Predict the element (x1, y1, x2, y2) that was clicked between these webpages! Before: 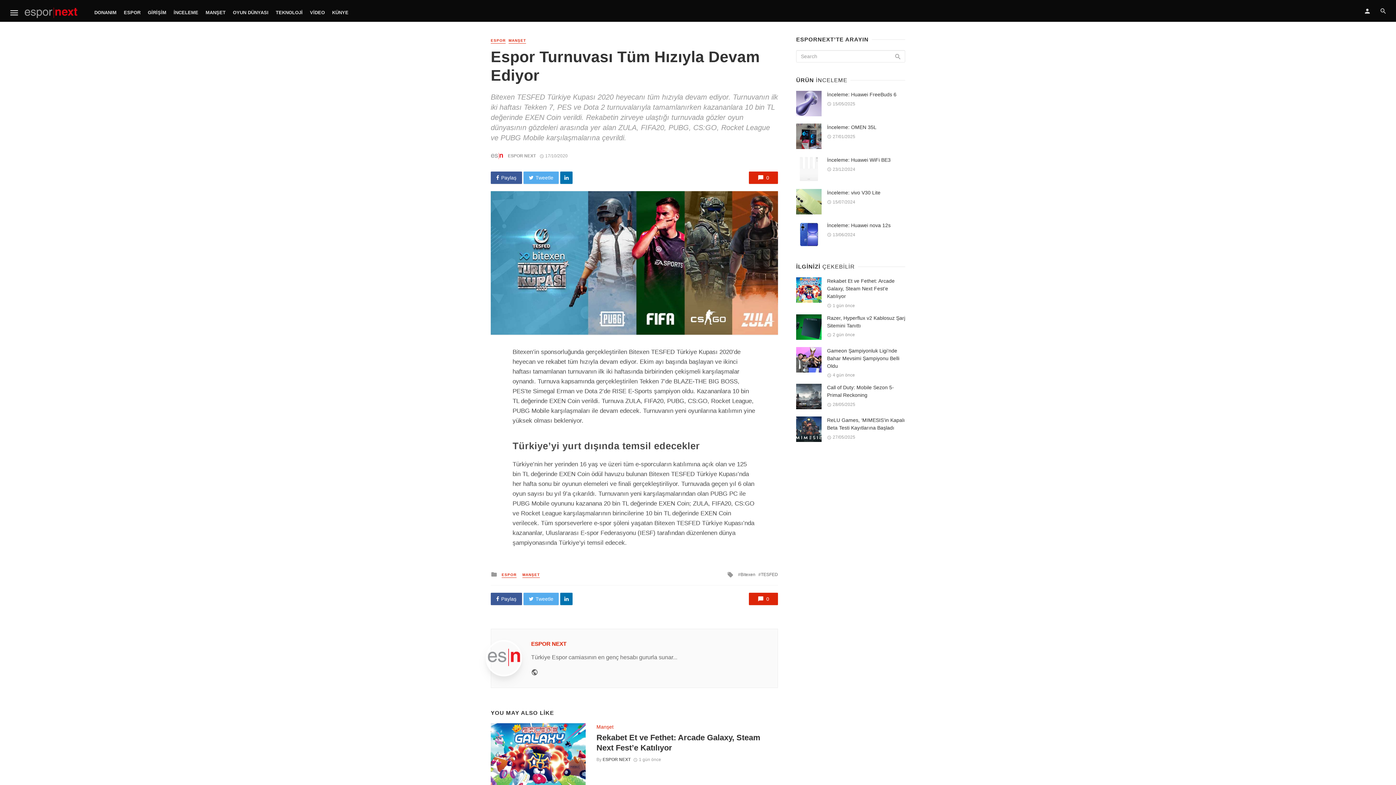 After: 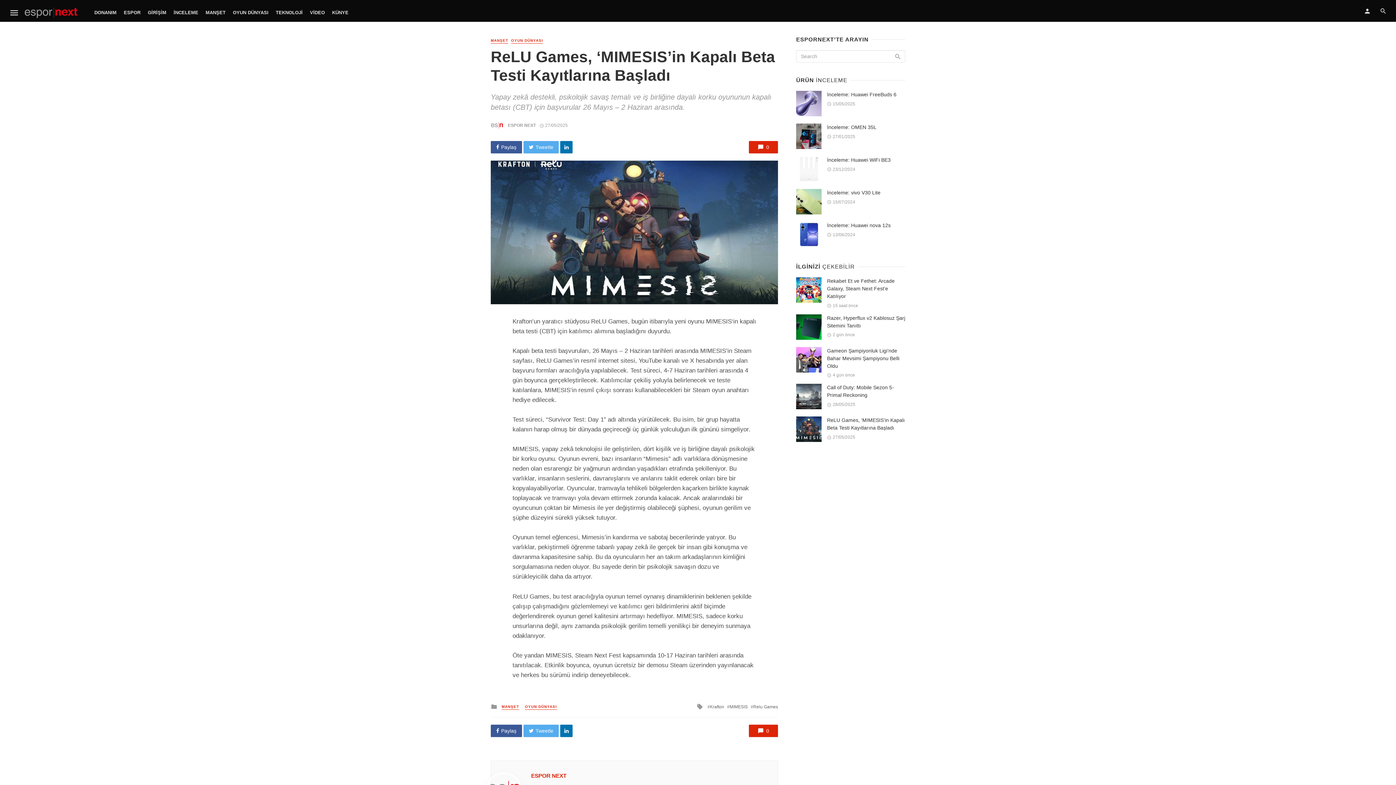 Action: bbox: (827, 416, 905, 432) label: ReLU Games, ‘MIMESIS’in Kapalı Beta Testi Kayıtlarına Başladı